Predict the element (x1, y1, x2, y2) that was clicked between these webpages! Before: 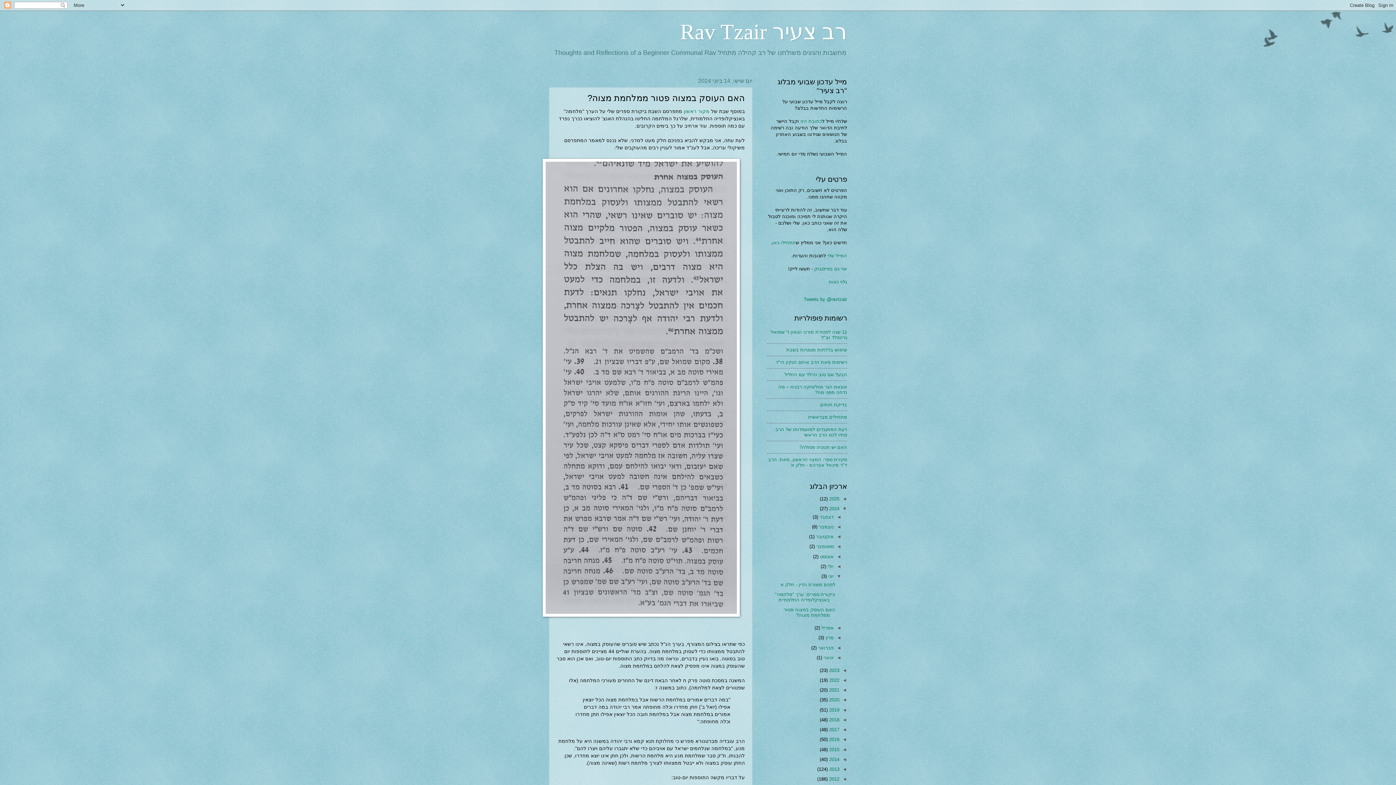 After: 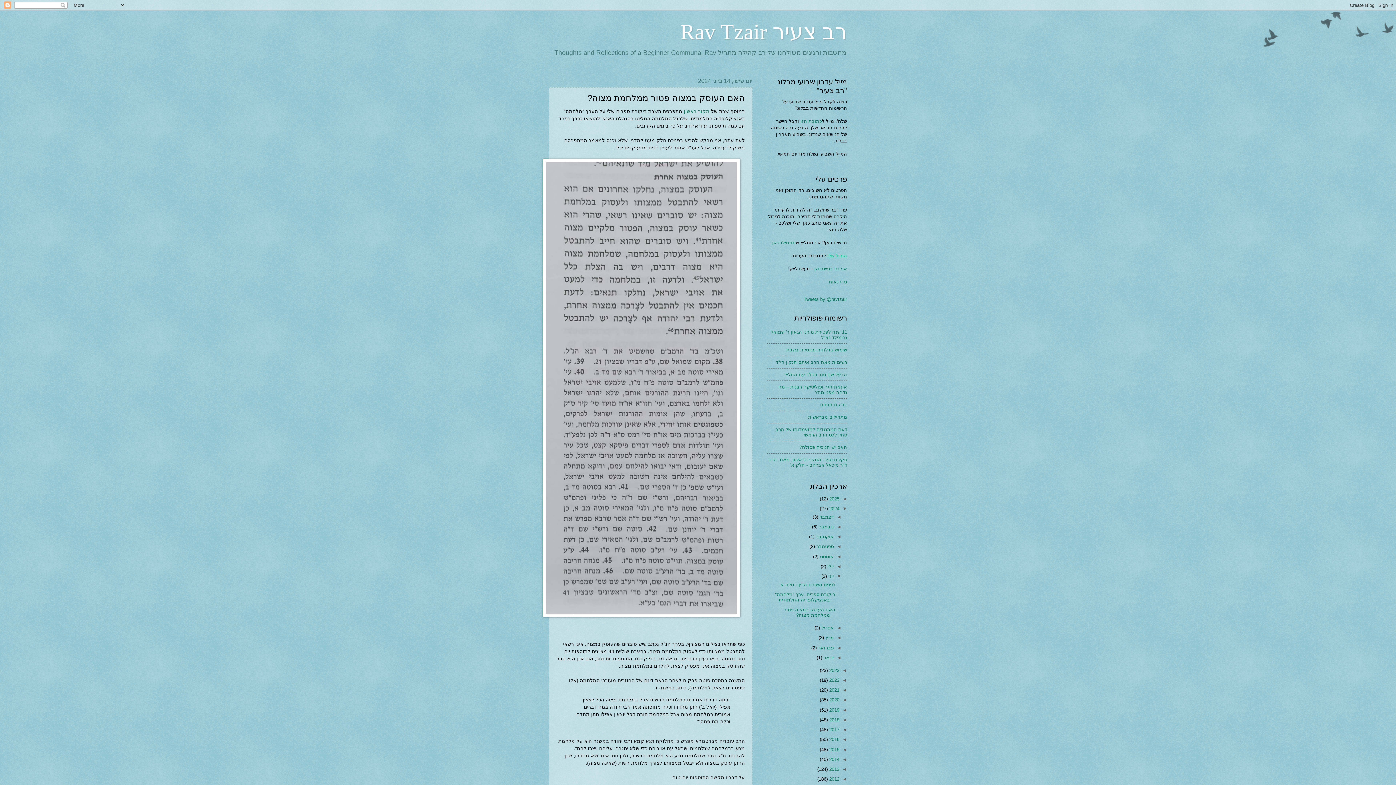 Action: bbox: (826, 253, 847, 258) label: המייל שלי 